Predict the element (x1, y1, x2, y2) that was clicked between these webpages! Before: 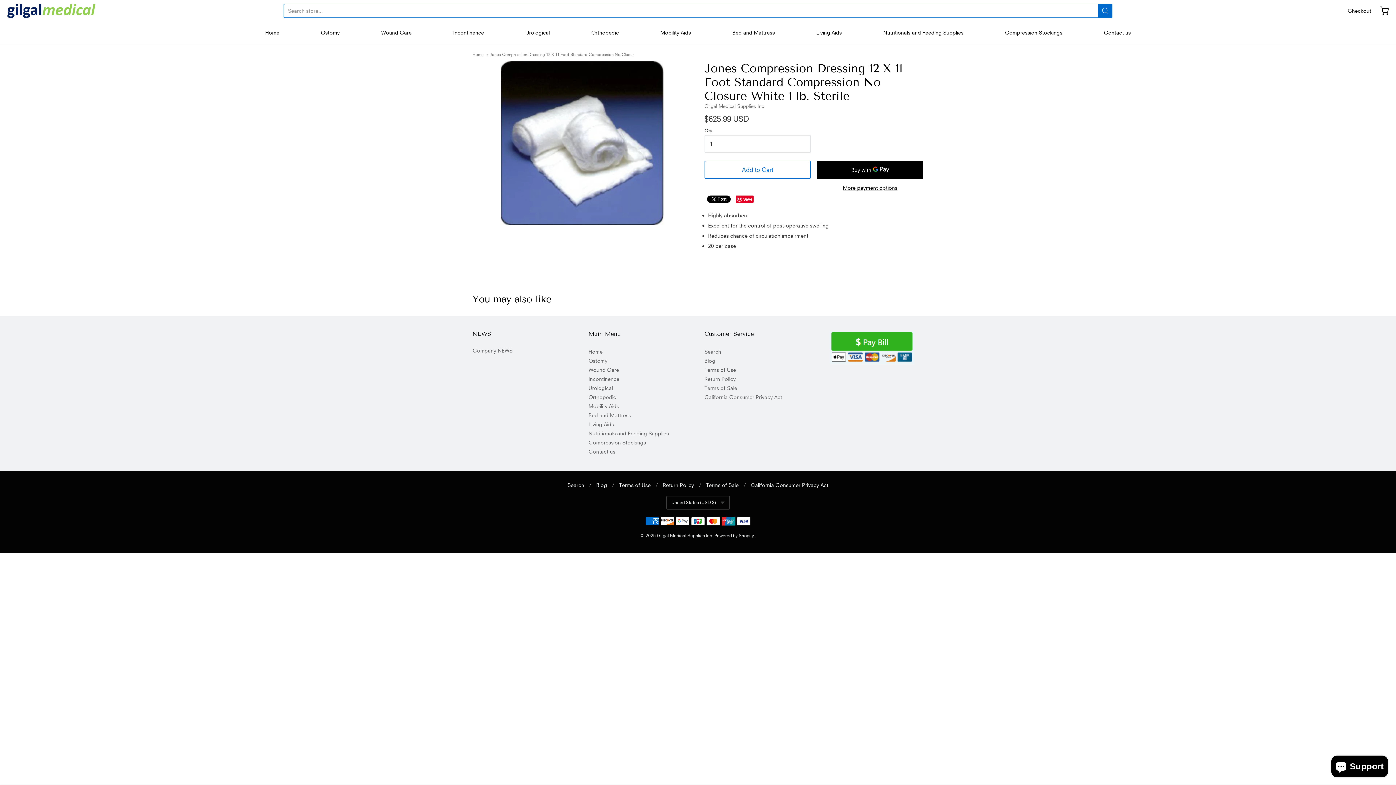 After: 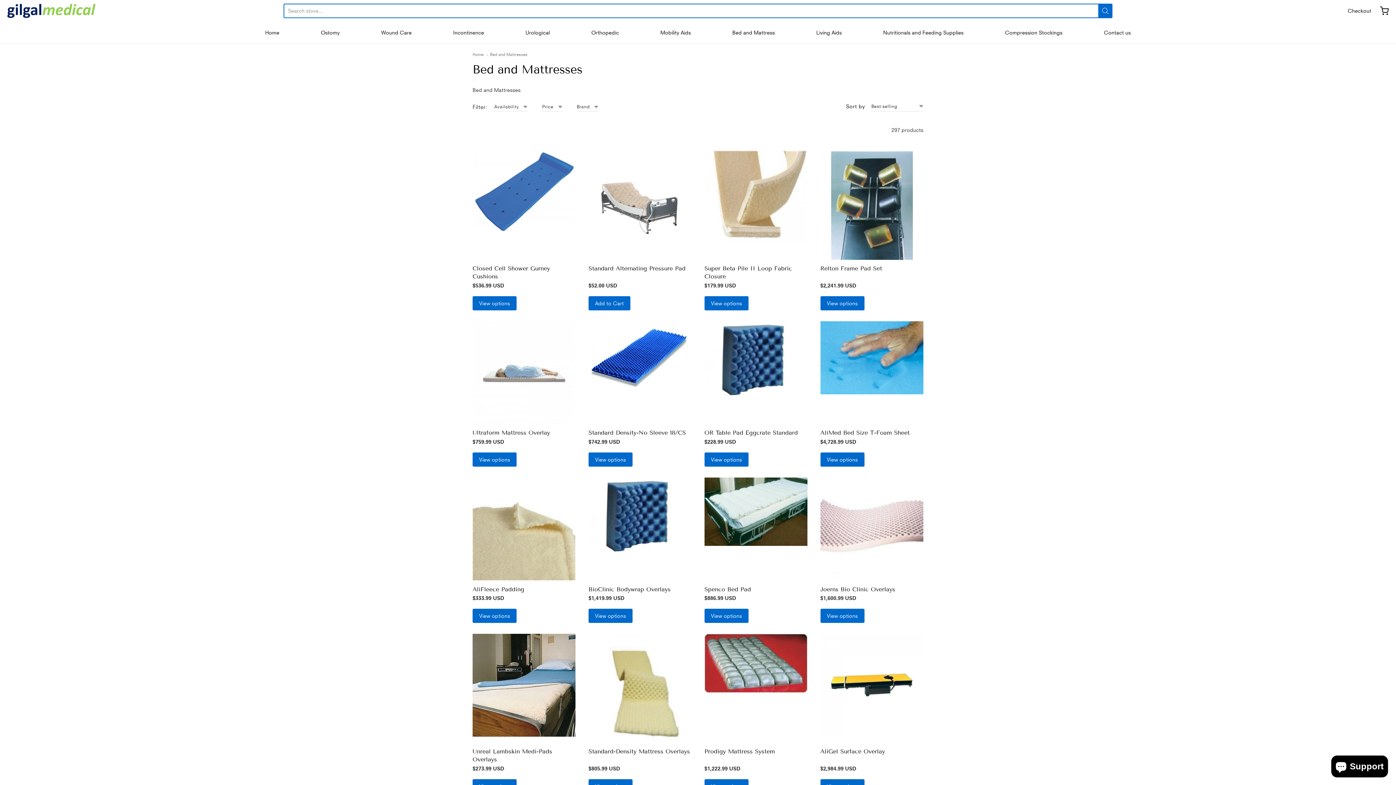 Action: bbox: (588, 410, 691, 420) label: Bed and Mattress